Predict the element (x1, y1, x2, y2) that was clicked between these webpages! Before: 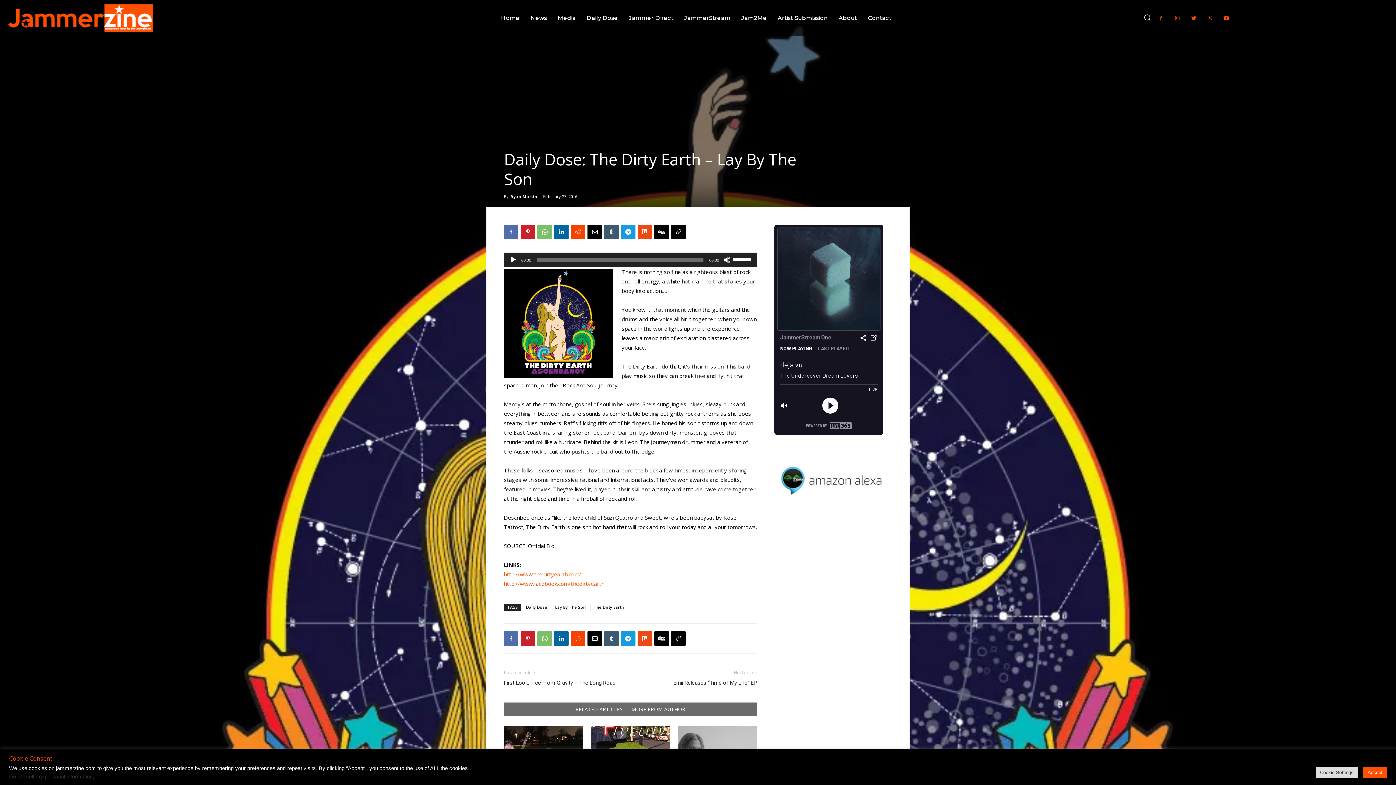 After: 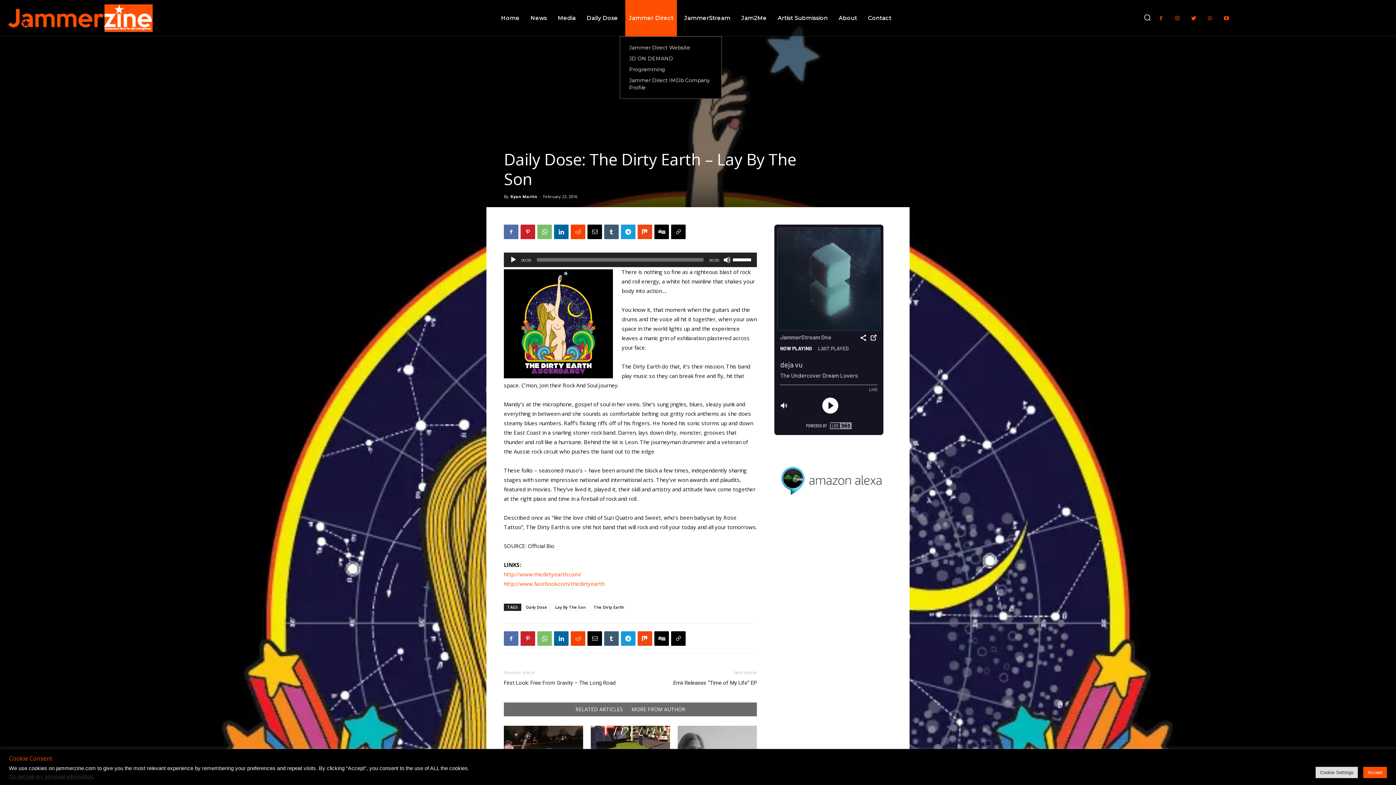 Action: bbox: (625, 0, 677, 36) label: Jammer Direct